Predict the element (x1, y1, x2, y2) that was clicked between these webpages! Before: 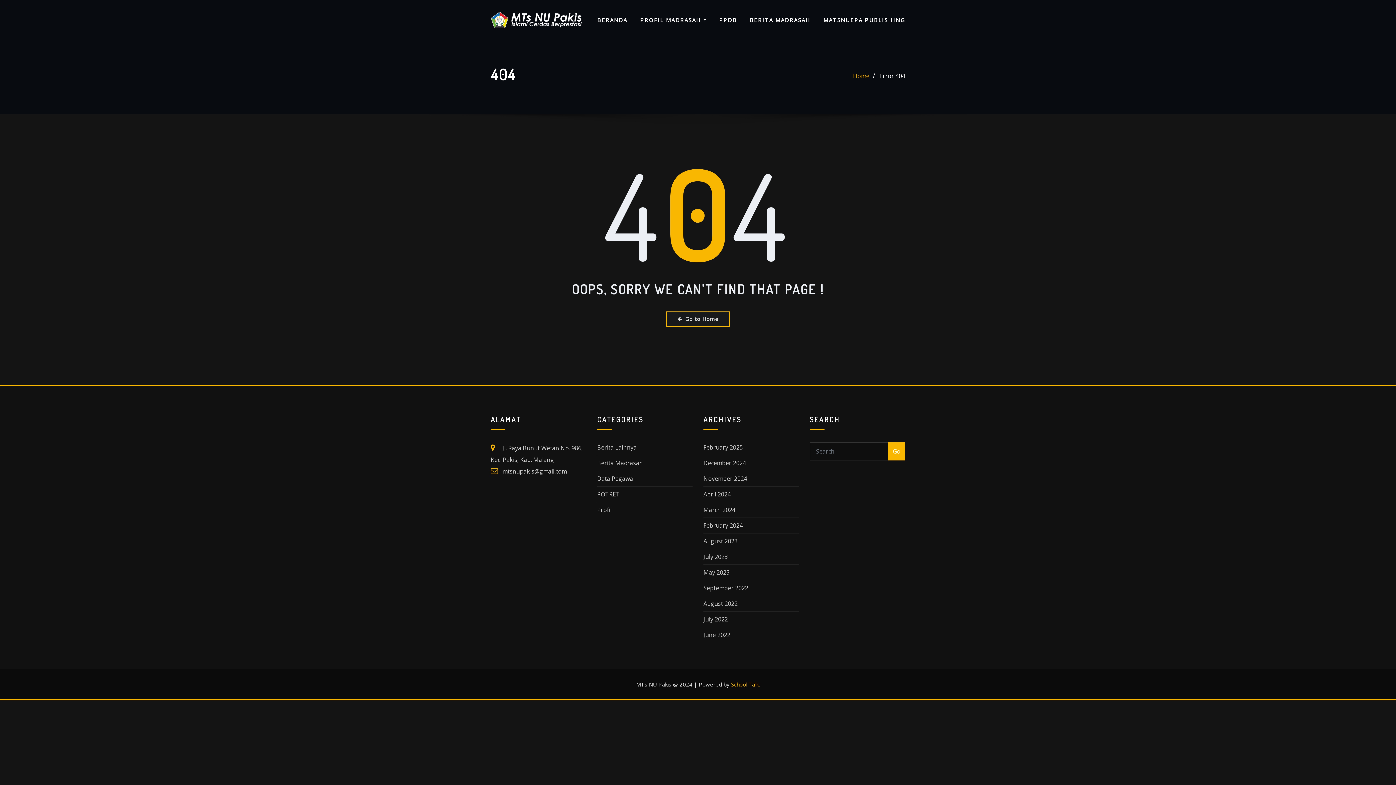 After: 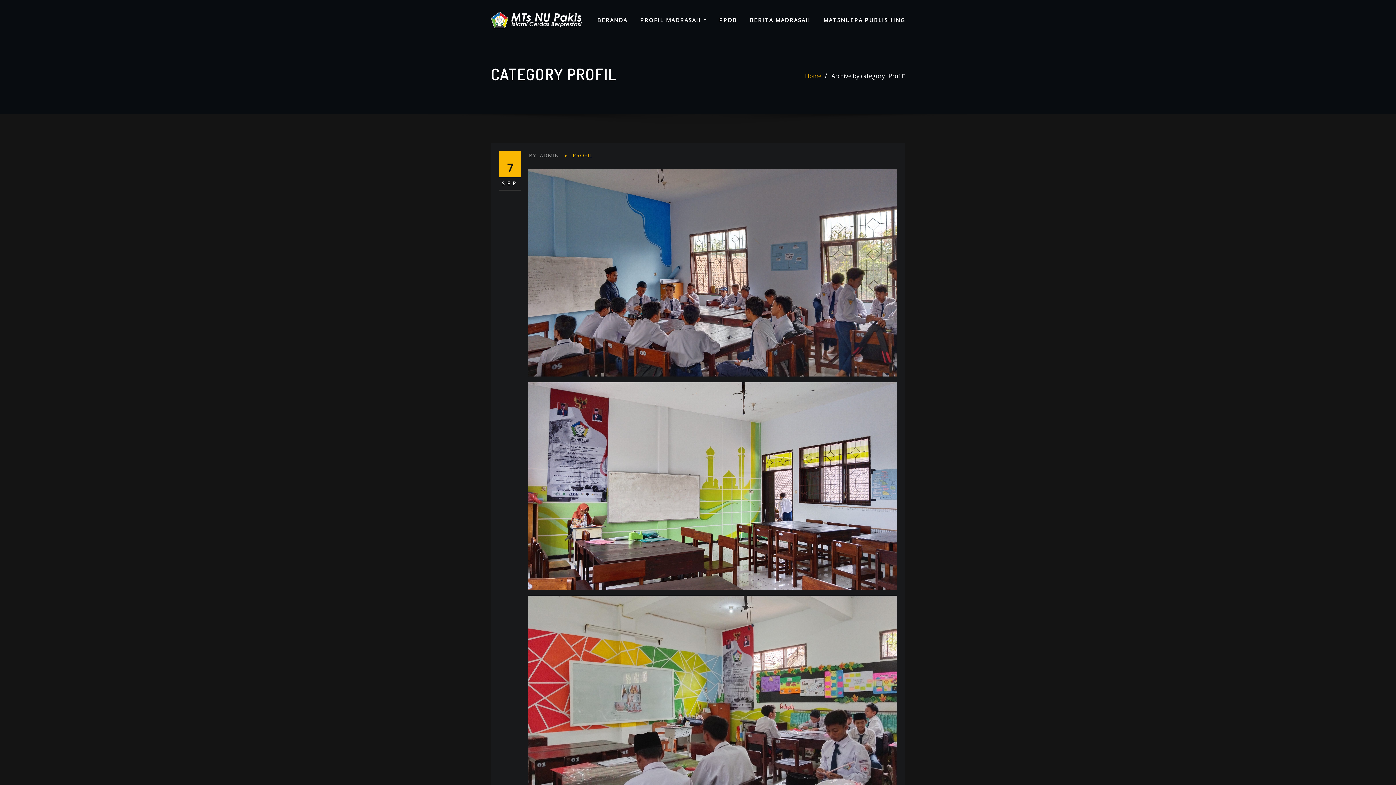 Action: bbox: (597, 506, 611, 514) label: Profil